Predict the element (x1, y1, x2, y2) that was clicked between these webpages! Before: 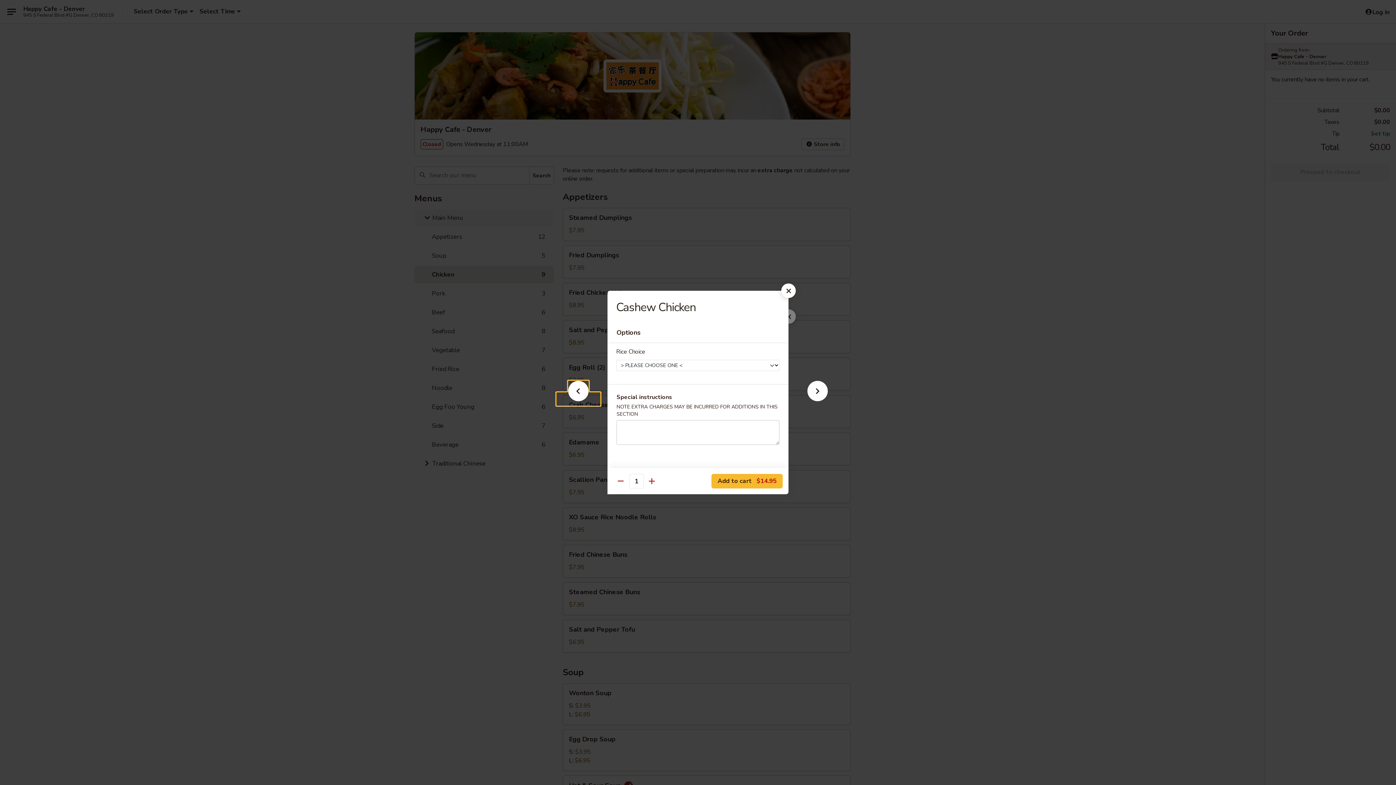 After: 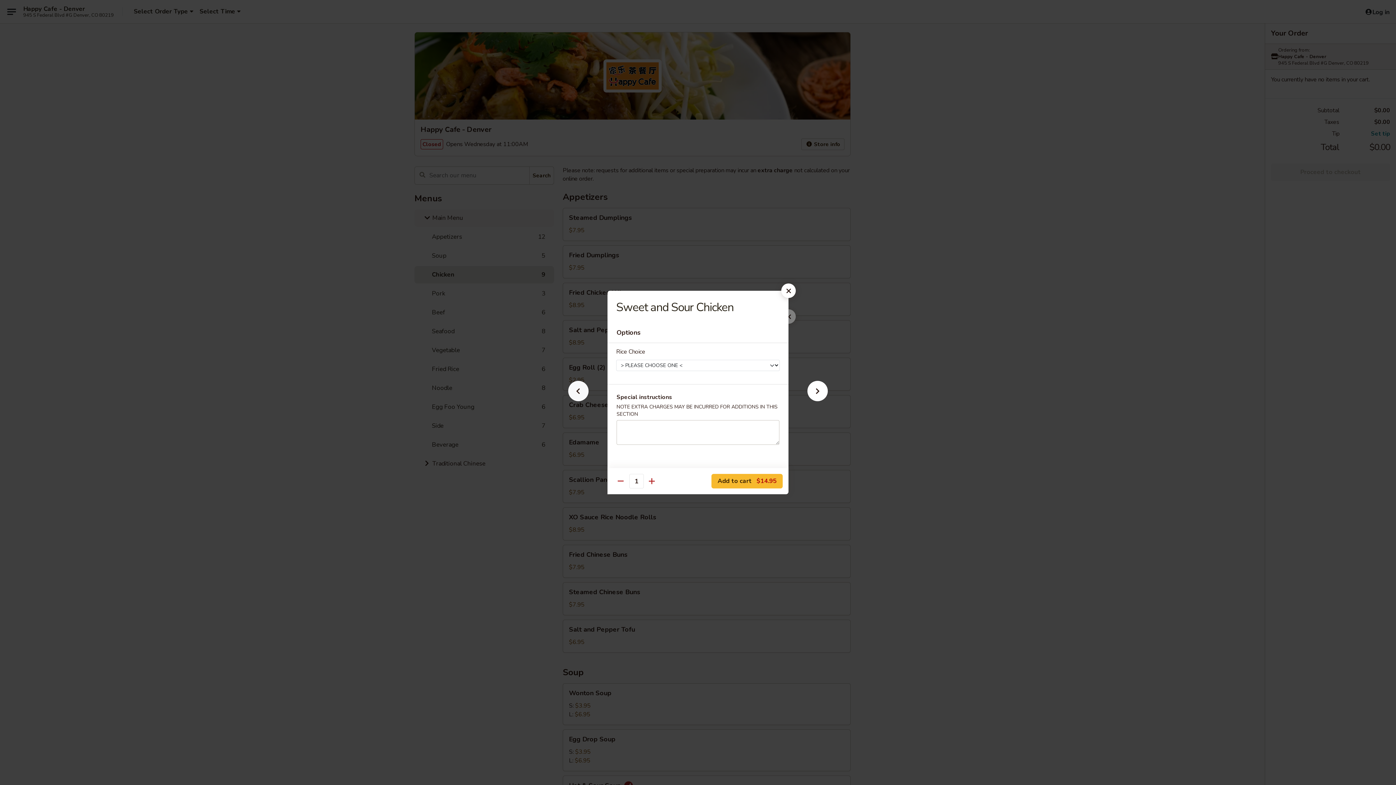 Action: bbox: (556, 392, 600, 405)